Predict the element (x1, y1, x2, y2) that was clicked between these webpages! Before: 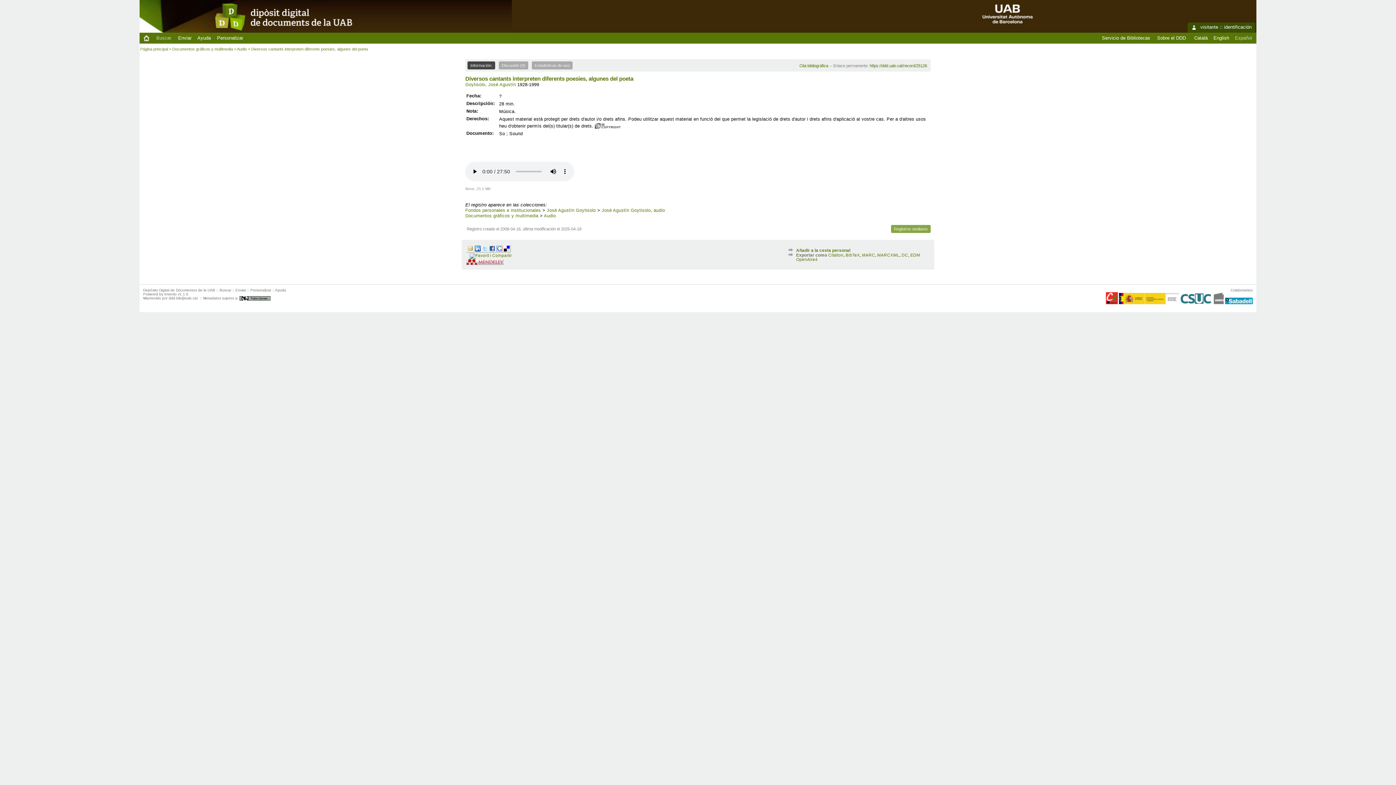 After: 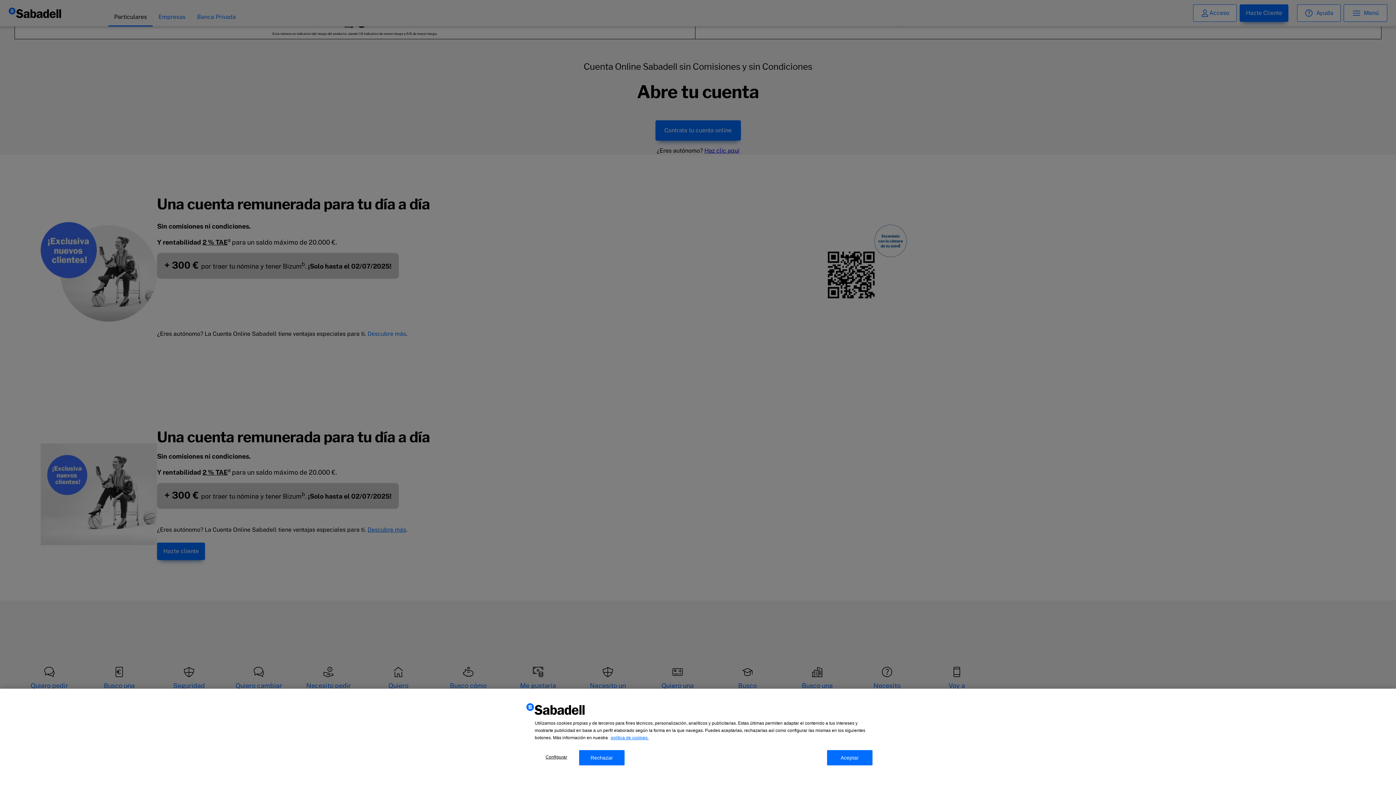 Action: bbox: (1225, 301, 1253, 305)